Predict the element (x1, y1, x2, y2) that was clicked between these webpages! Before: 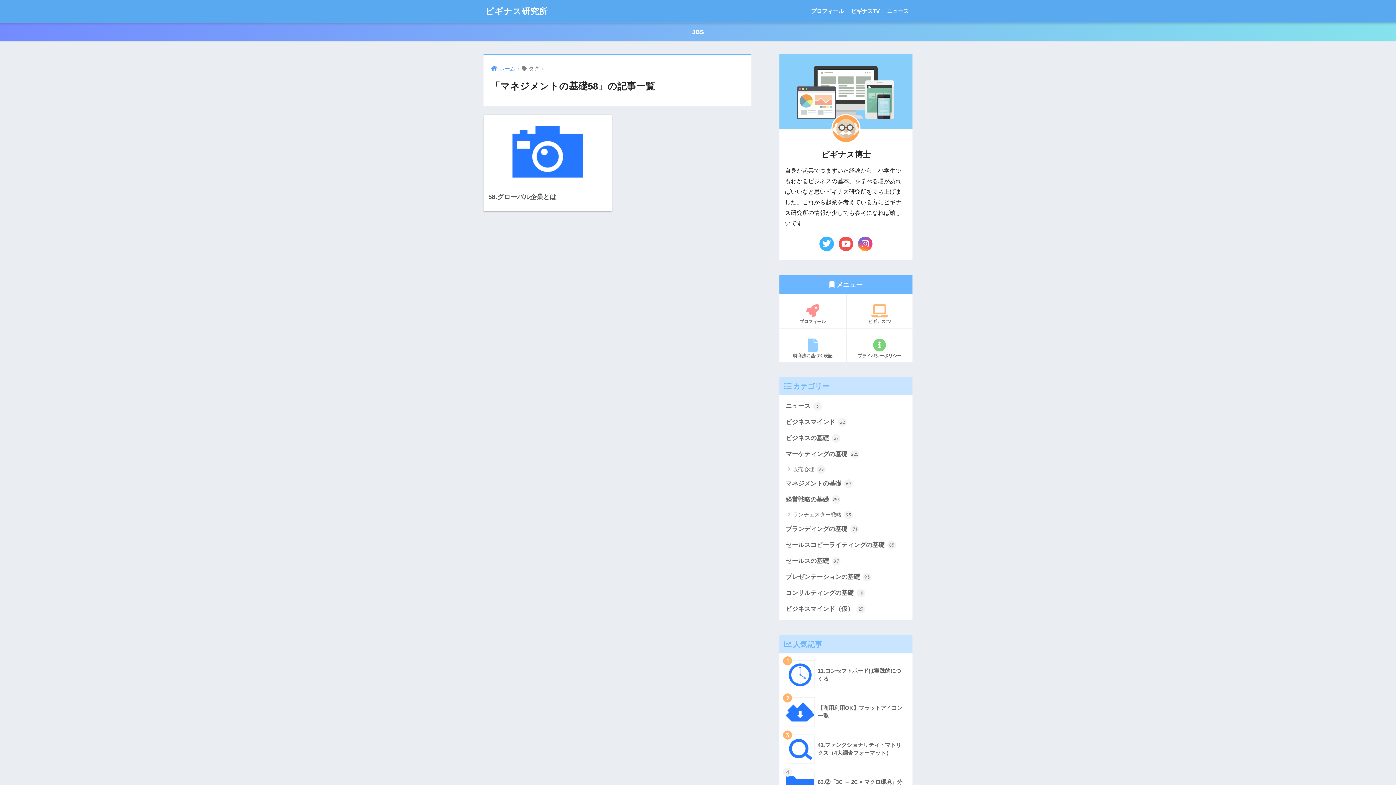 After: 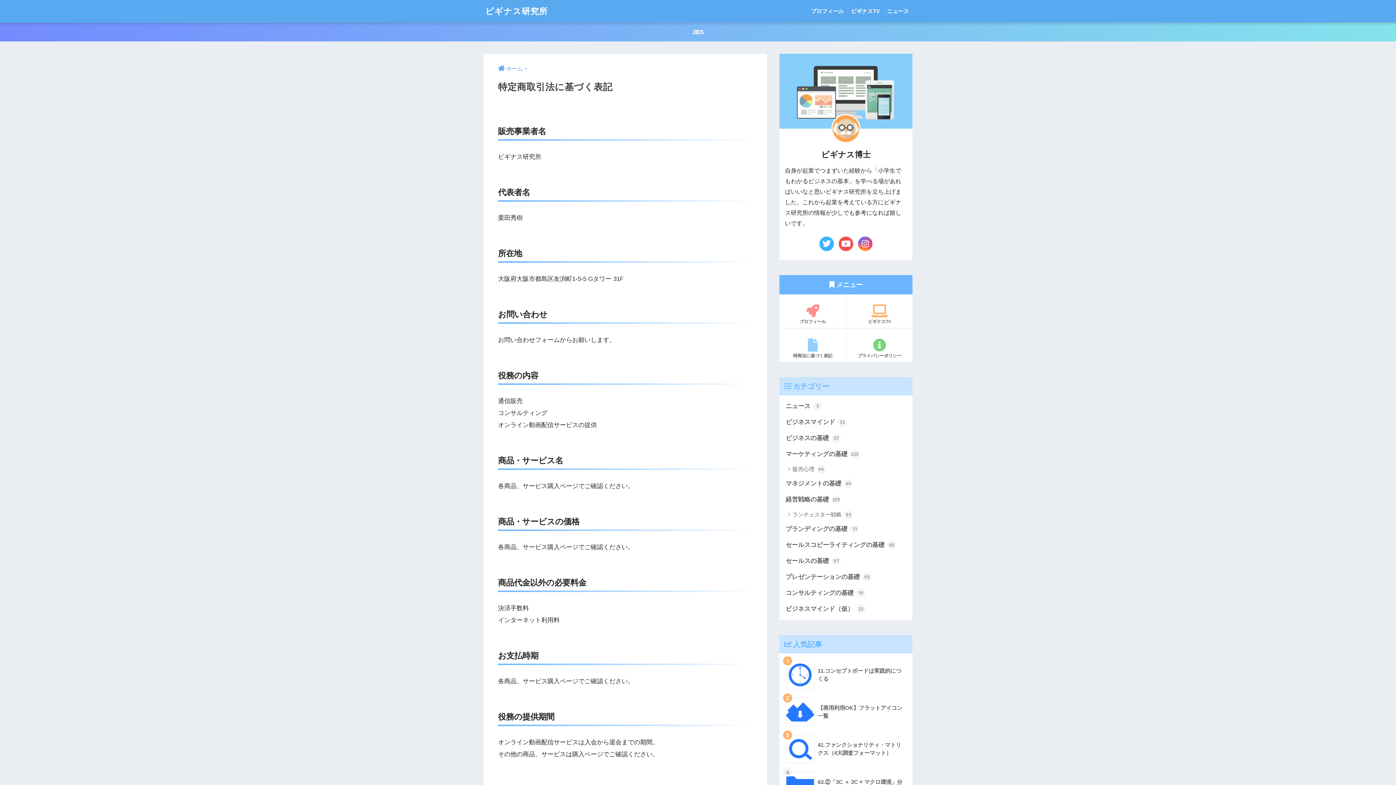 Action: label: 特商法に基づく表記 bbox: (779, 336, 846, 362)